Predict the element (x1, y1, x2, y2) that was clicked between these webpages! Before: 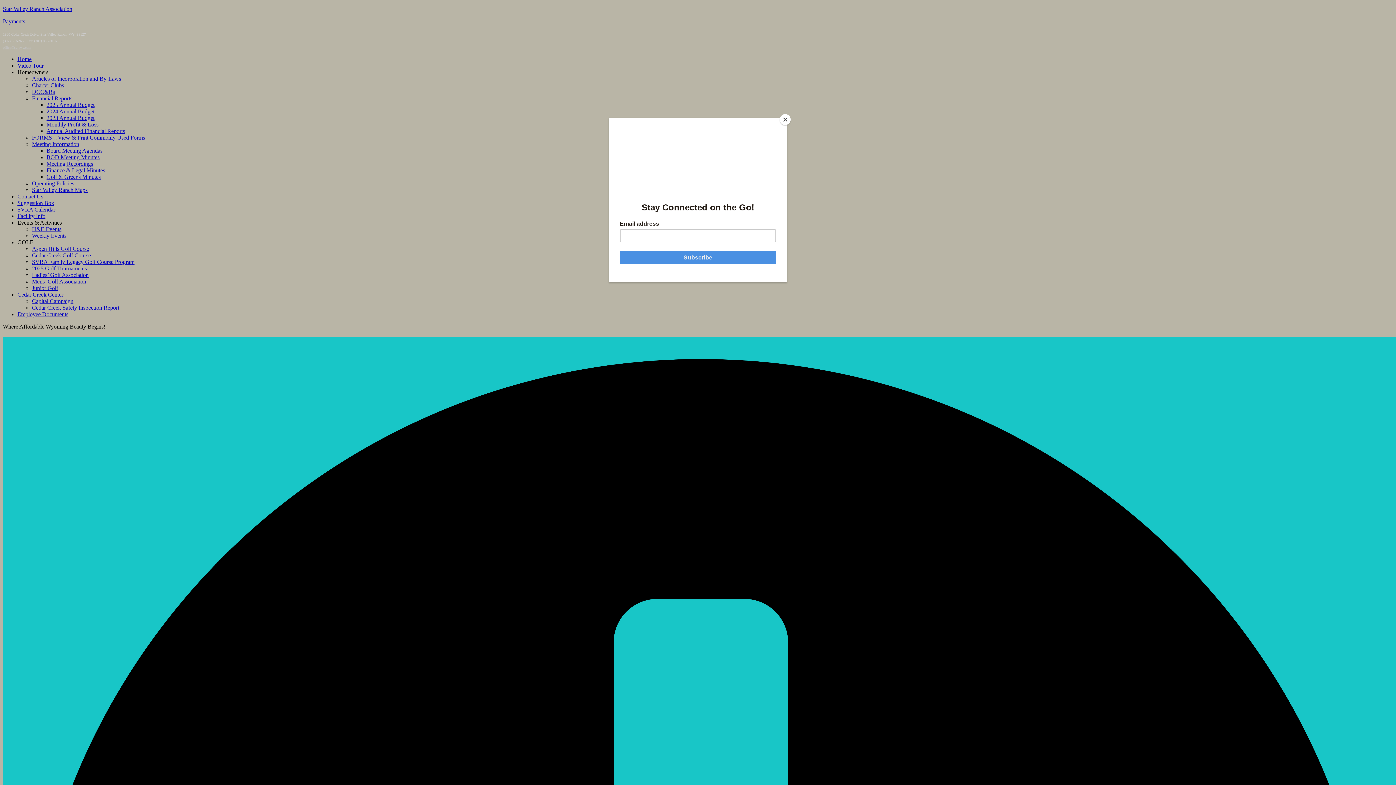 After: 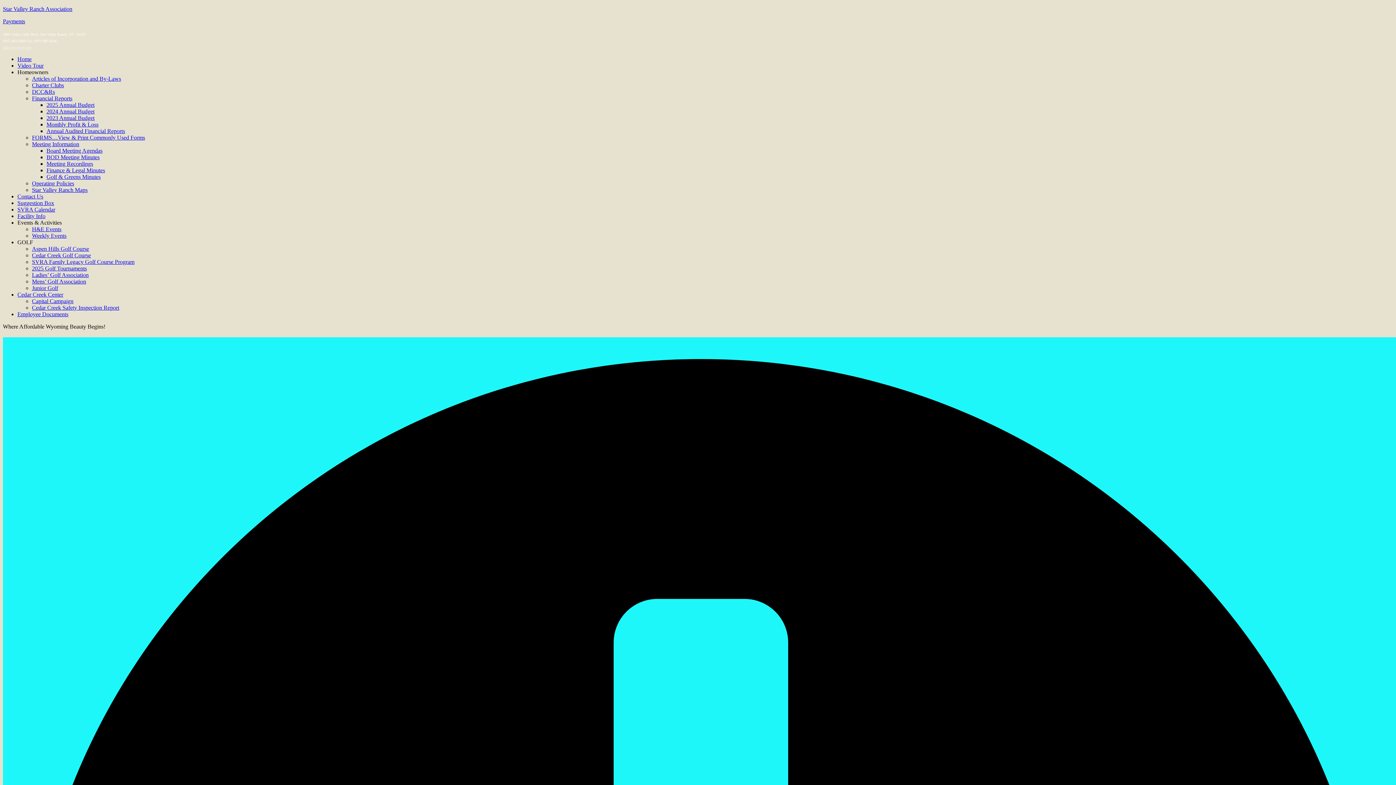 Action: label: Close bbox: (780, 114, 790, 125)